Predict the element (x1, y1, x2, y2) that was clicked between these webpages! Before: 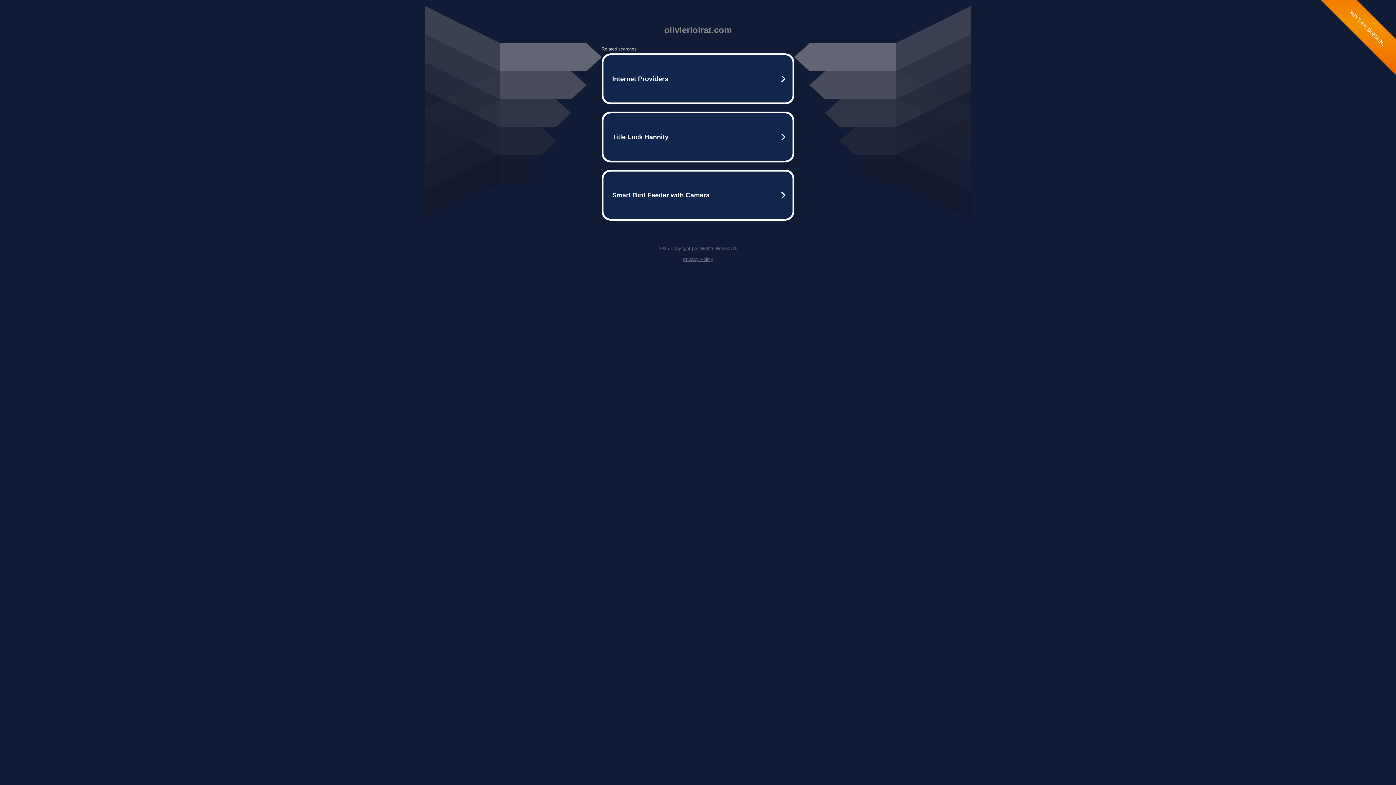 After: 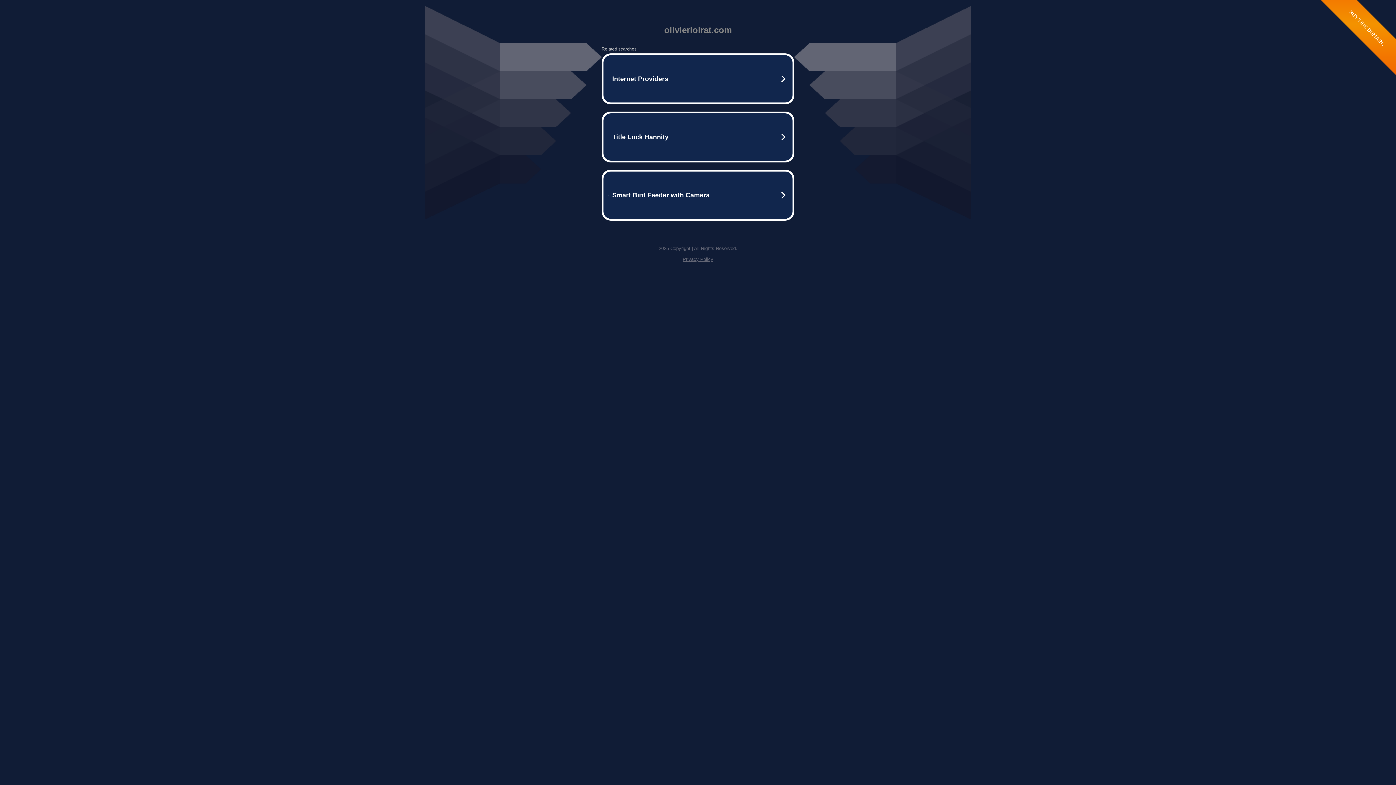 Action: label: Privacy Policy bbox: (682, 256, 713, 262)